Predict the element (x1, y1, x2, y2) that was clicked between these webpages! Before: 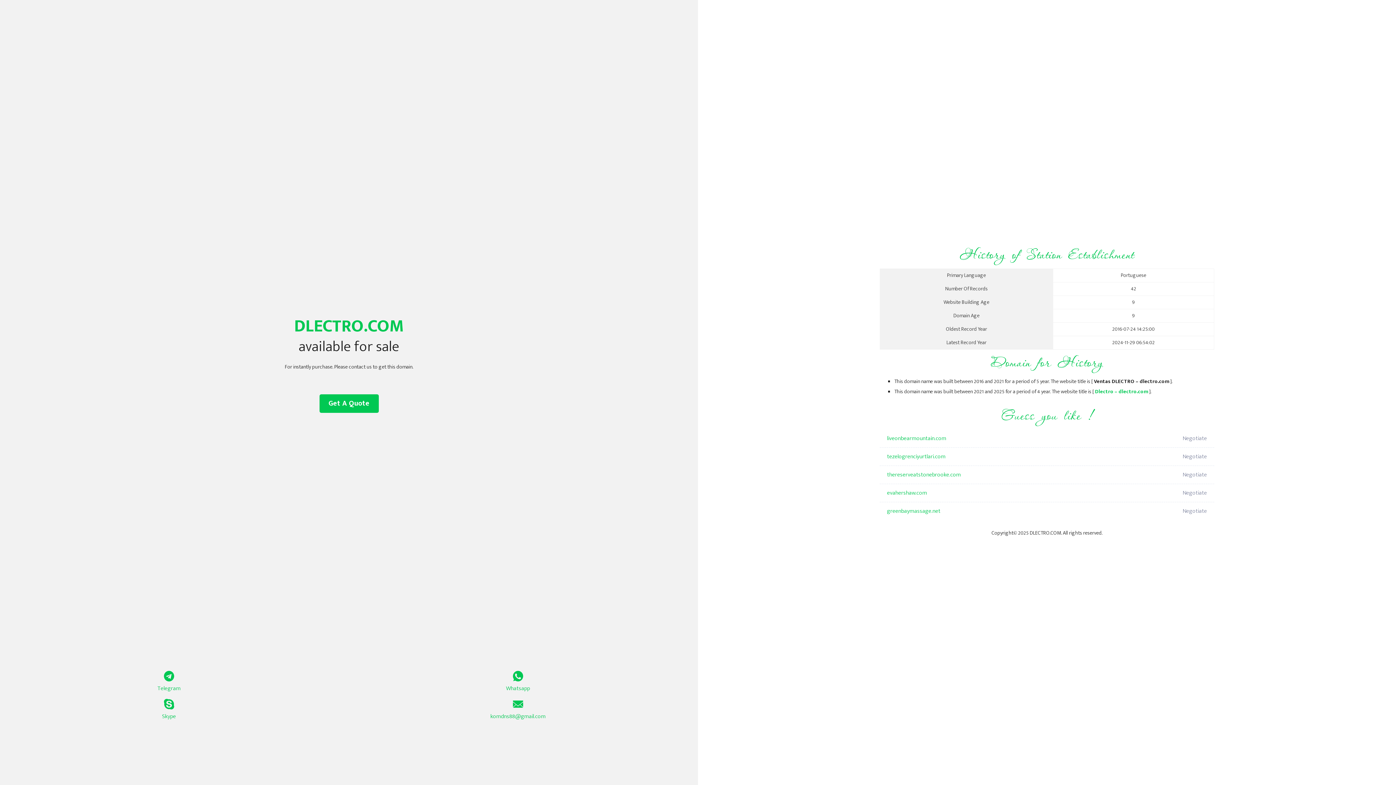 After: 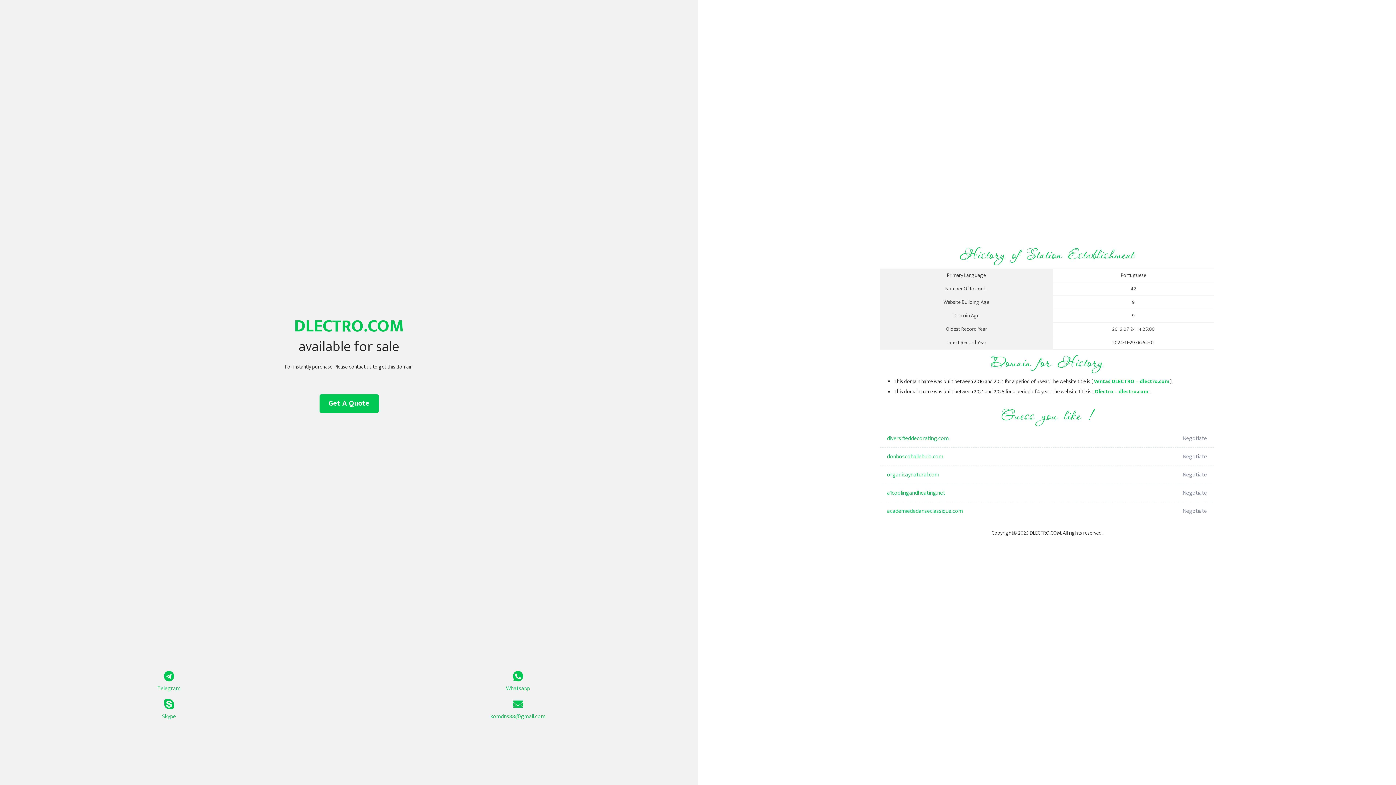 Action: bbox: (1095, 387, 1148, 396) label: Dlectro – dlectro.com